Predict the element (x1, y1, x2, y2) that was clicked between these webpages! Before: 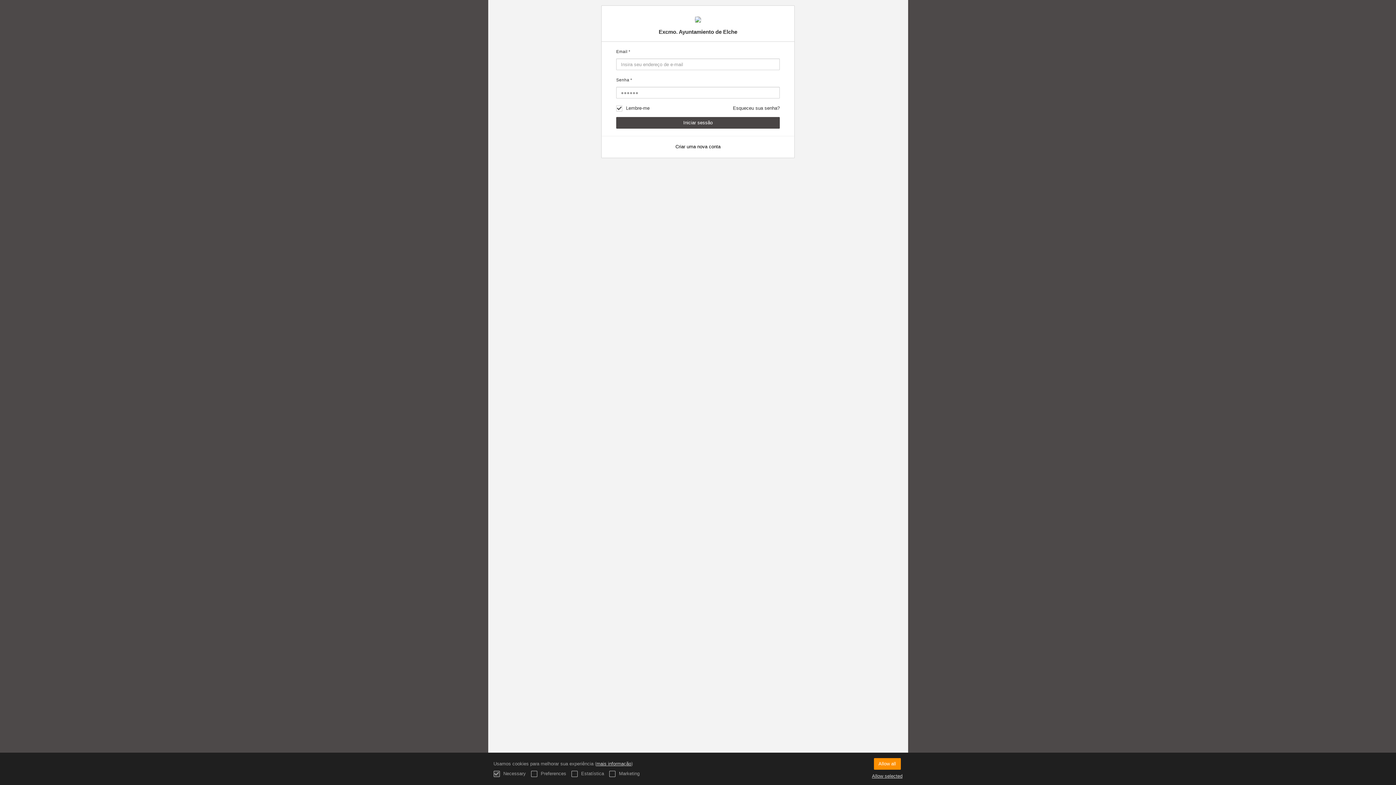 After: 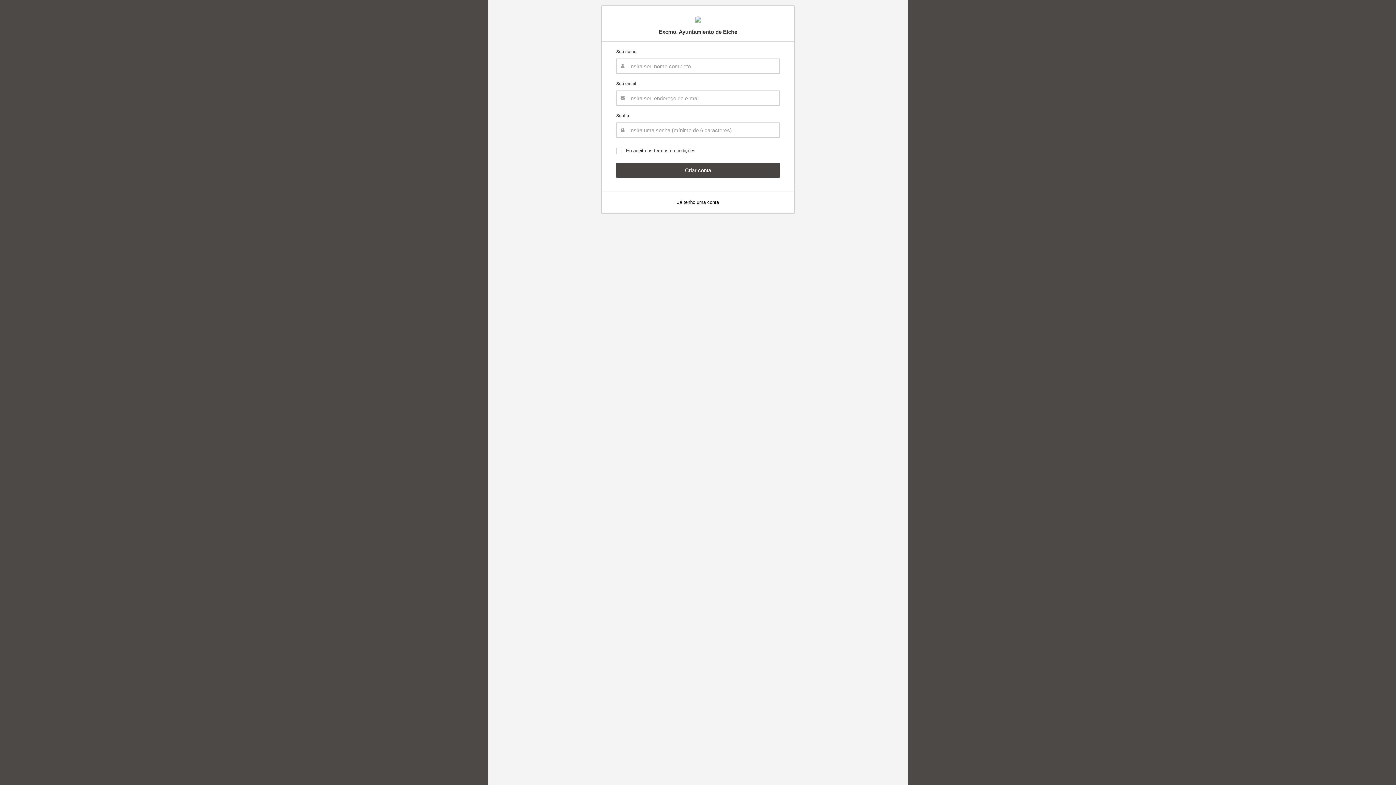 Action: bbox: (601, 136, 794, 157) label: Criar uma nova conta